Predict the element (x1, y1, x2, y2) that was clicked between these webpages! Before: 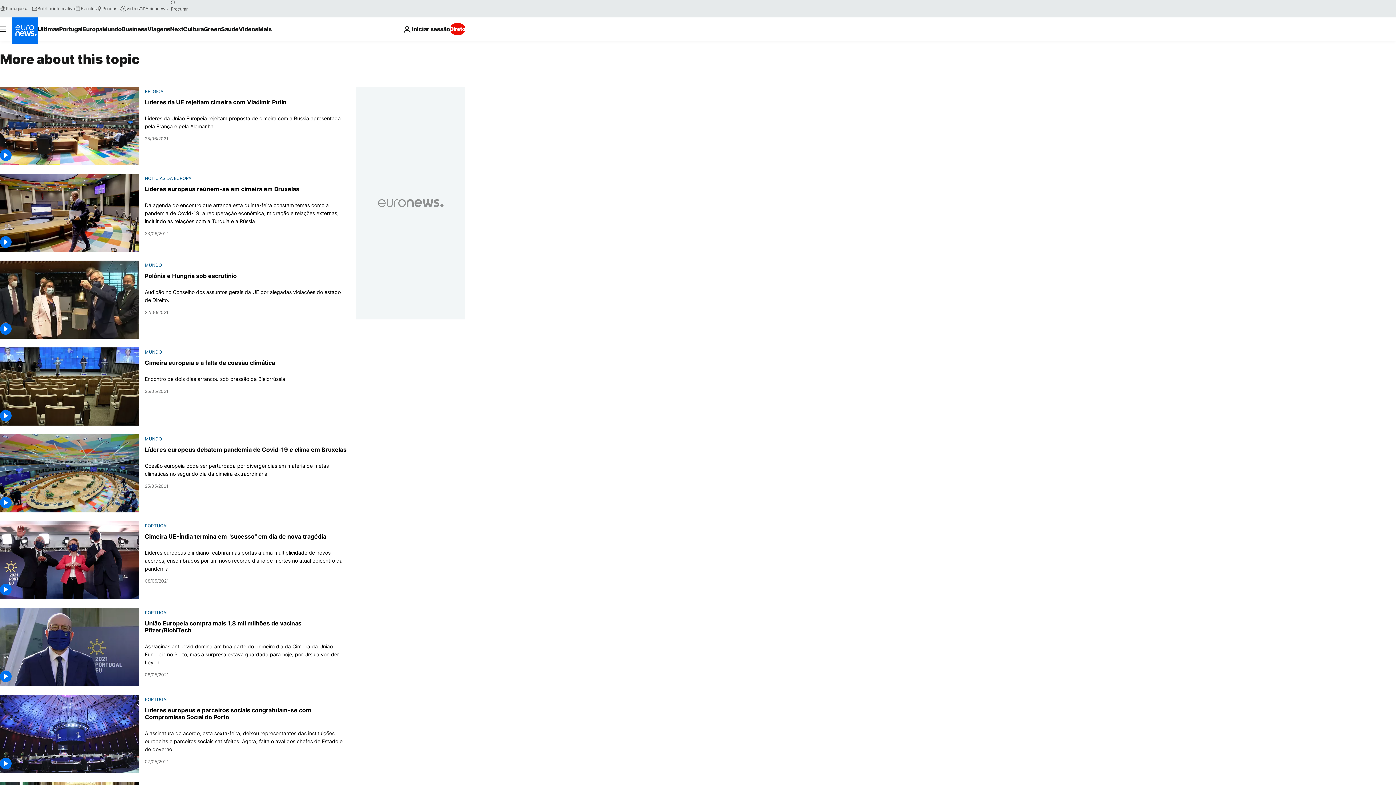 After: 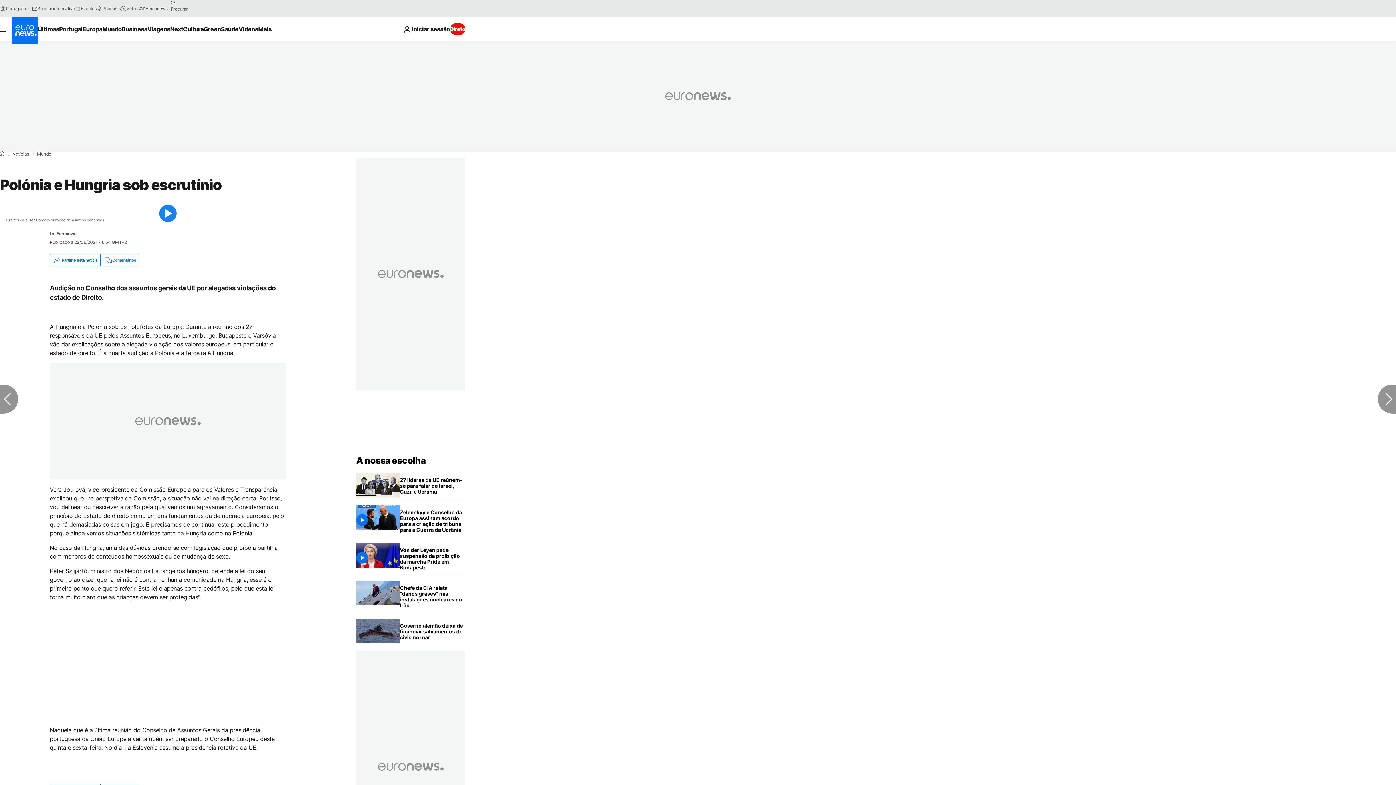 Action: label: Audição no Conselho dos assuntos gerais da UE por alegadas violações do estado de Direito. bbox: (144, 288, 347, 304)